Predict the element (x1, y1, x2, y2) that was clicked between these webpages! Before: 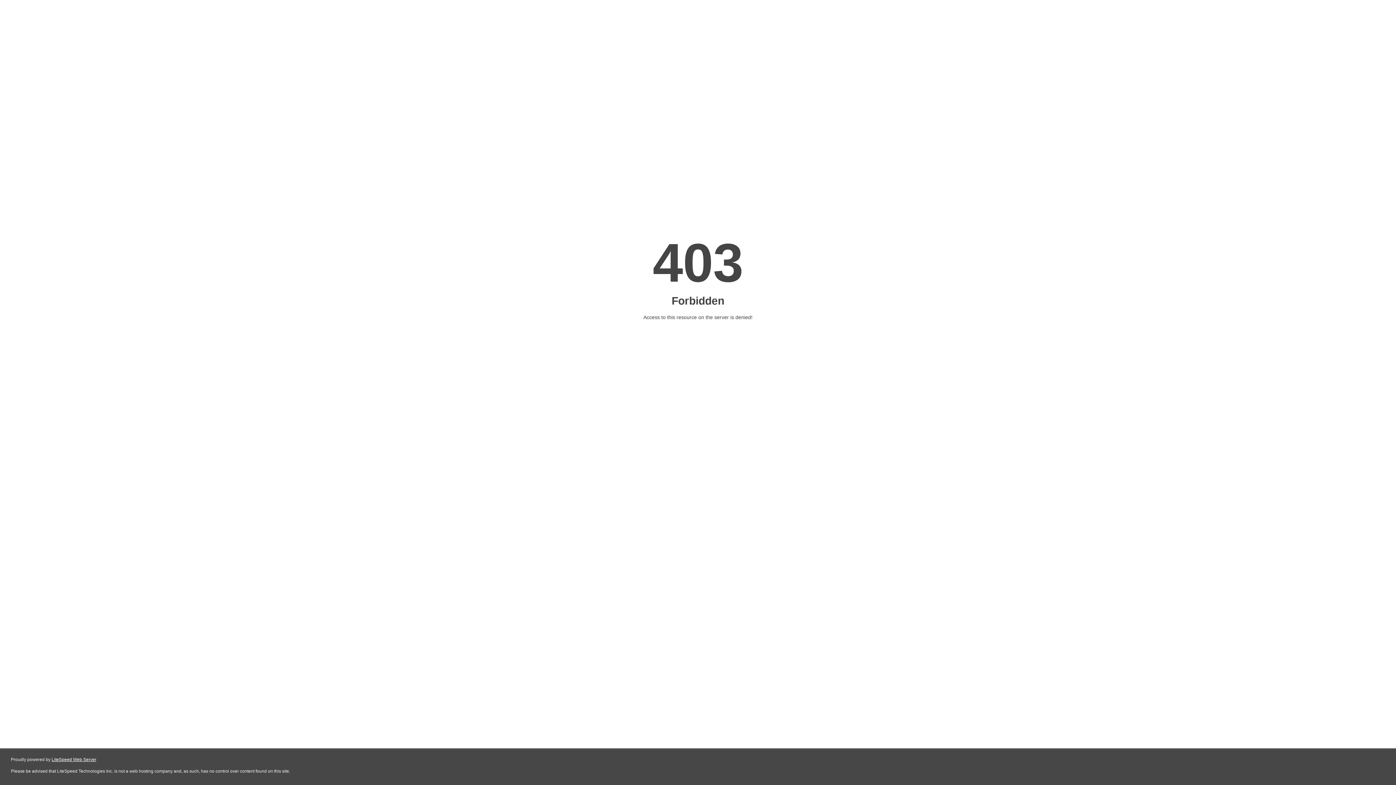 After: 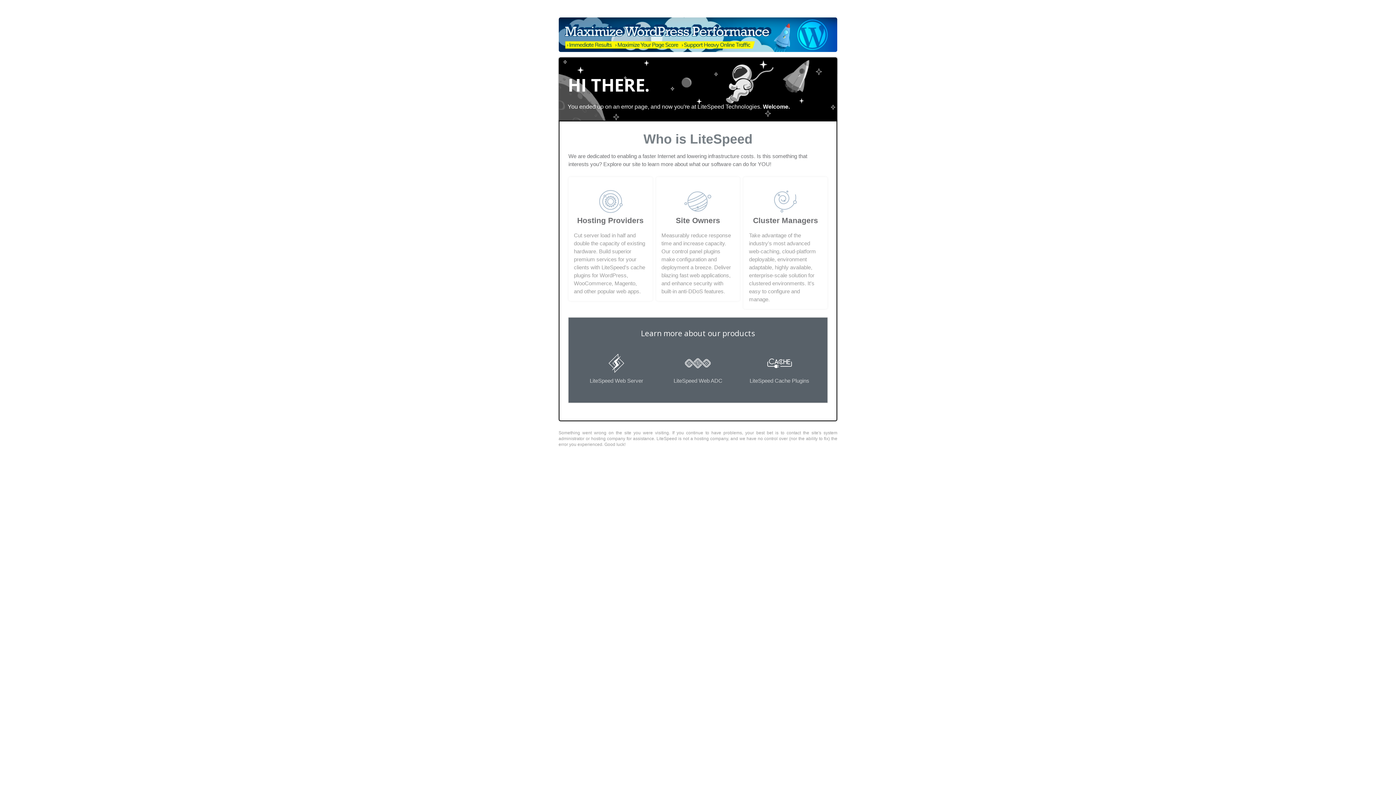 Action: label: LiteSpeed Web Server bbox: (51, 757, 96, 762)